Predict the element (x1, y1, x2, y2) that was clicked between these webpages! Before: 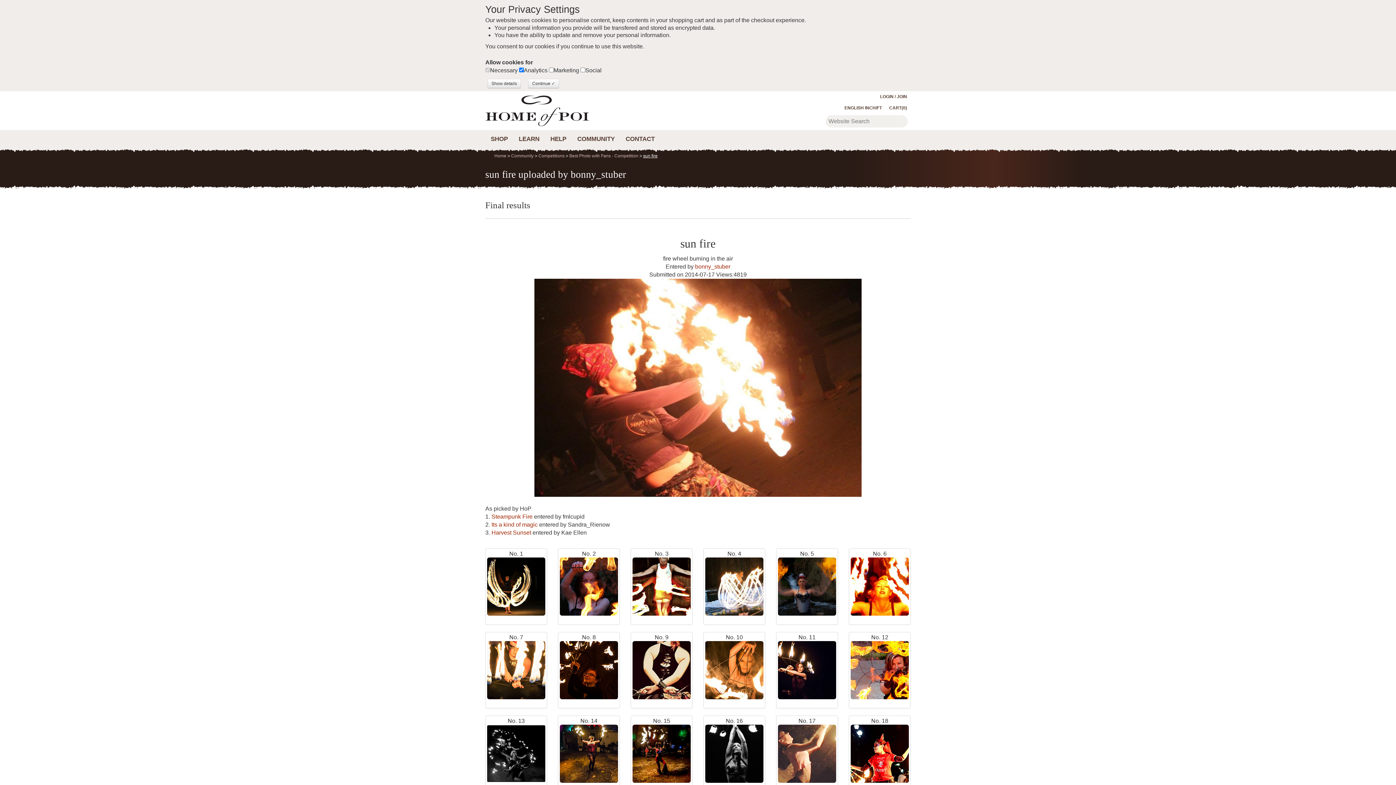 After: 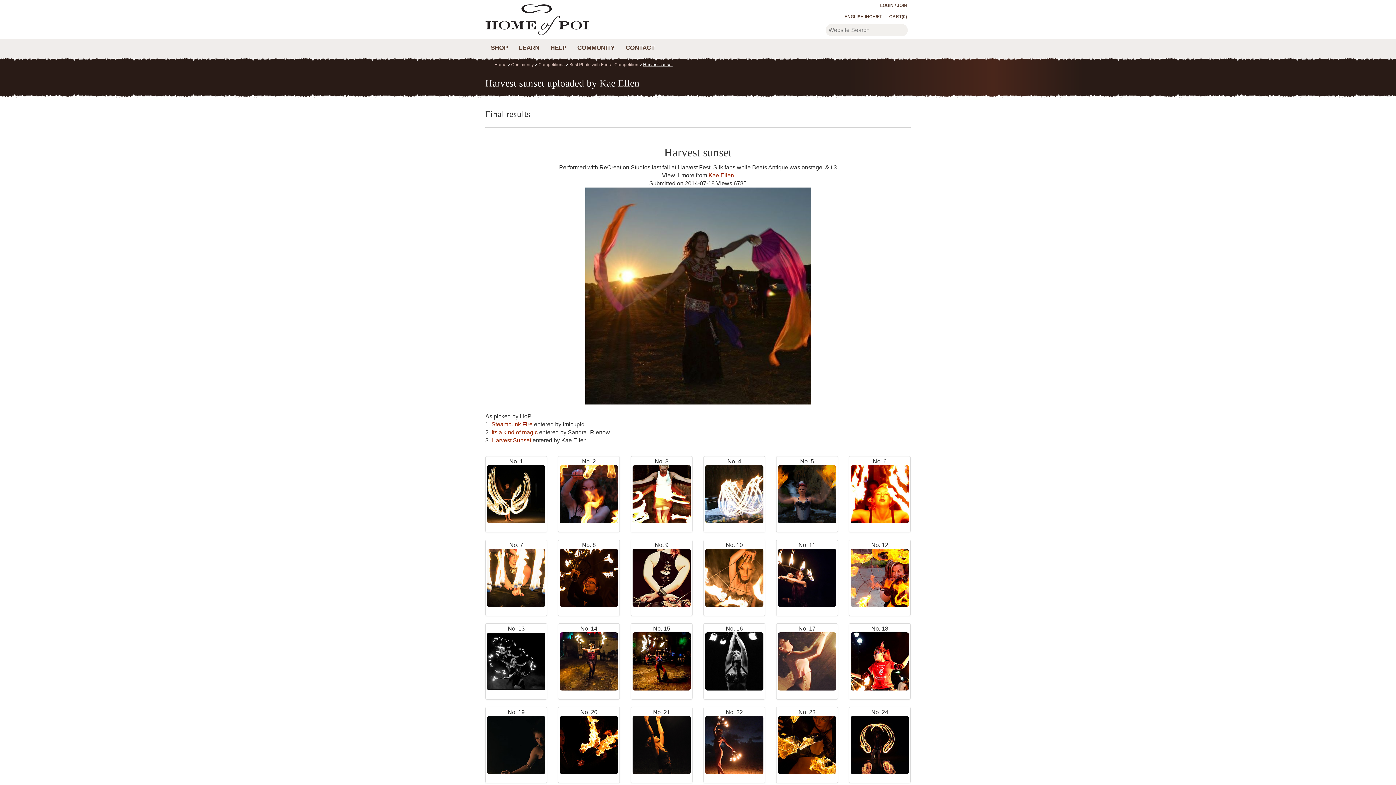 Action: bbox: (491, 529, 531, 536) label: Harvest Sunset